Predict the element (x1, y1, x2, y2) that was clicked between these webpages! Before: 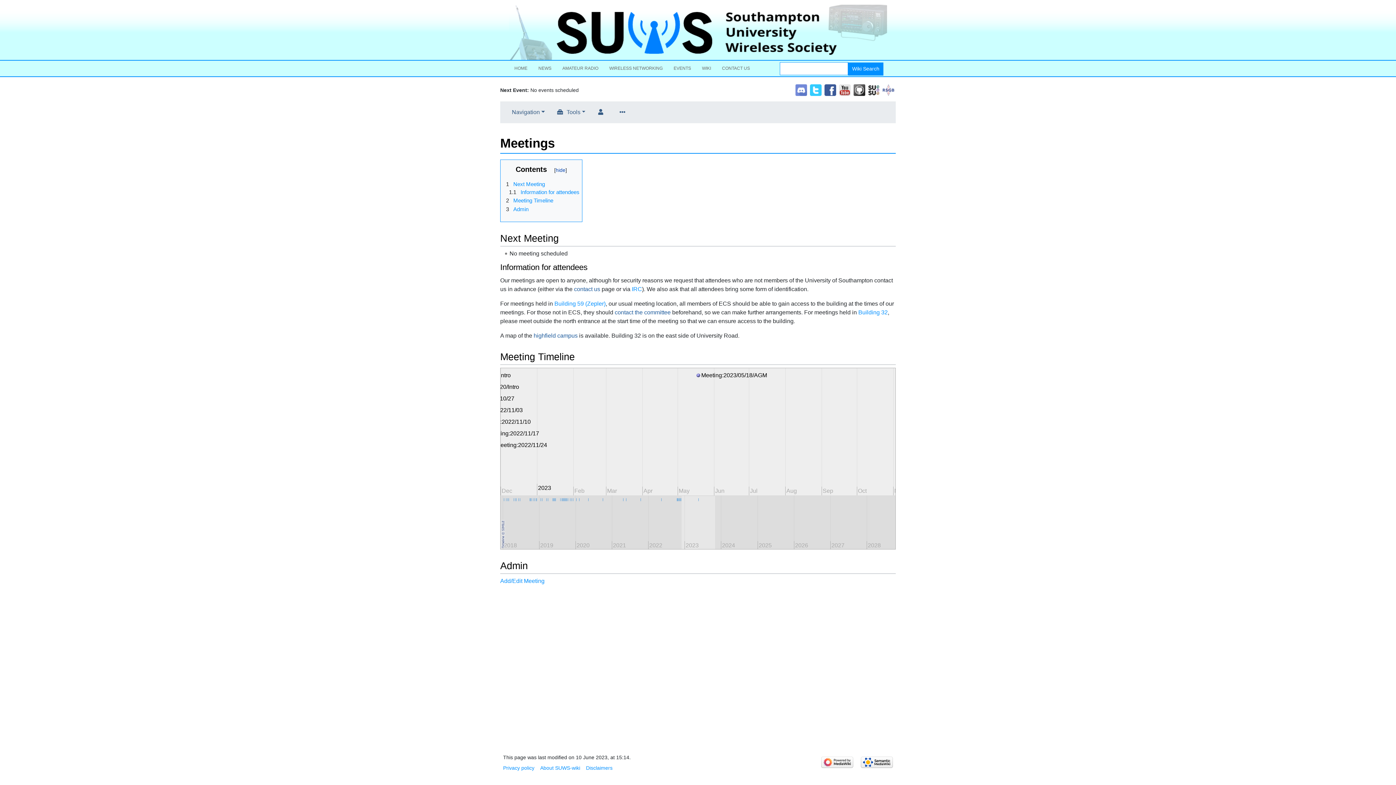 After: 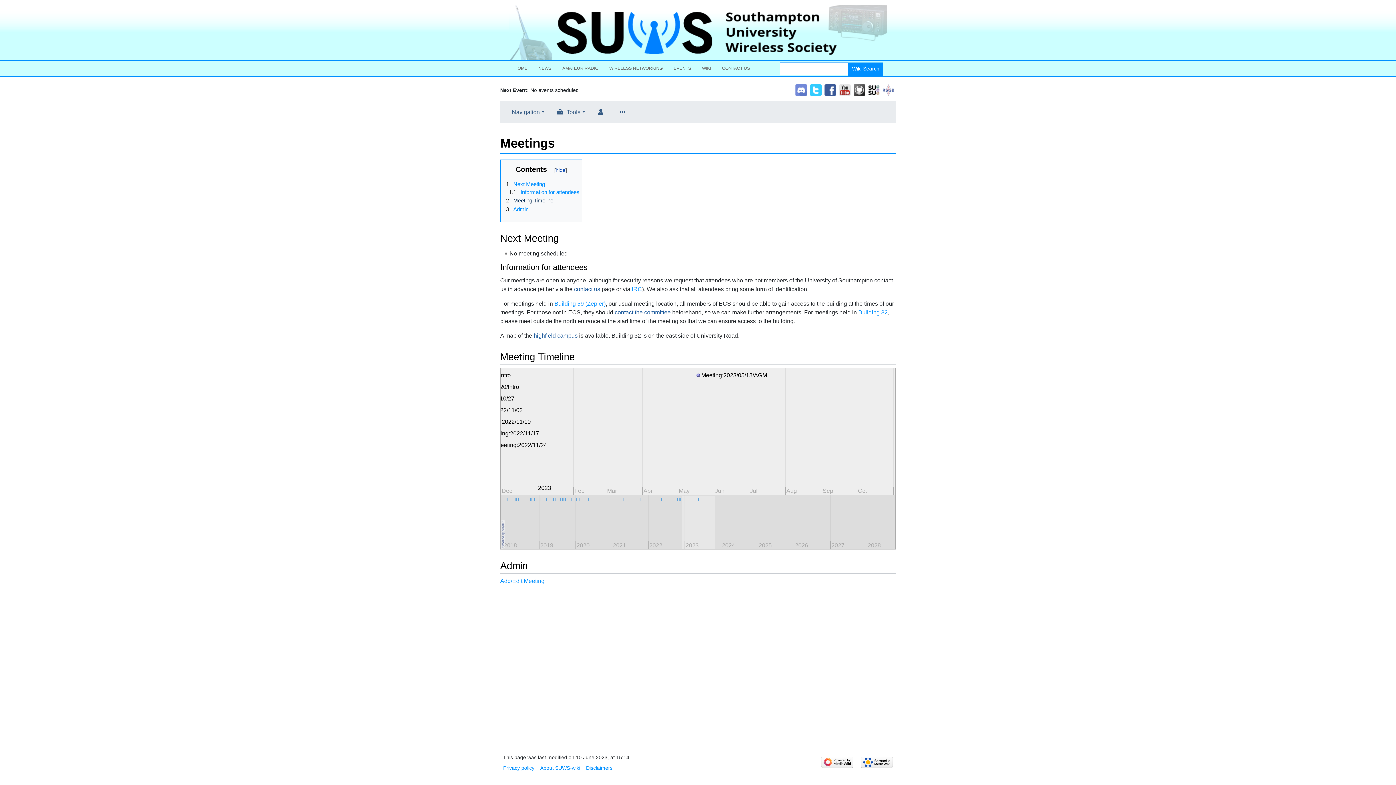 Action: bbox: (503, 197, 553, 203) label: 2 Meeting Timeline